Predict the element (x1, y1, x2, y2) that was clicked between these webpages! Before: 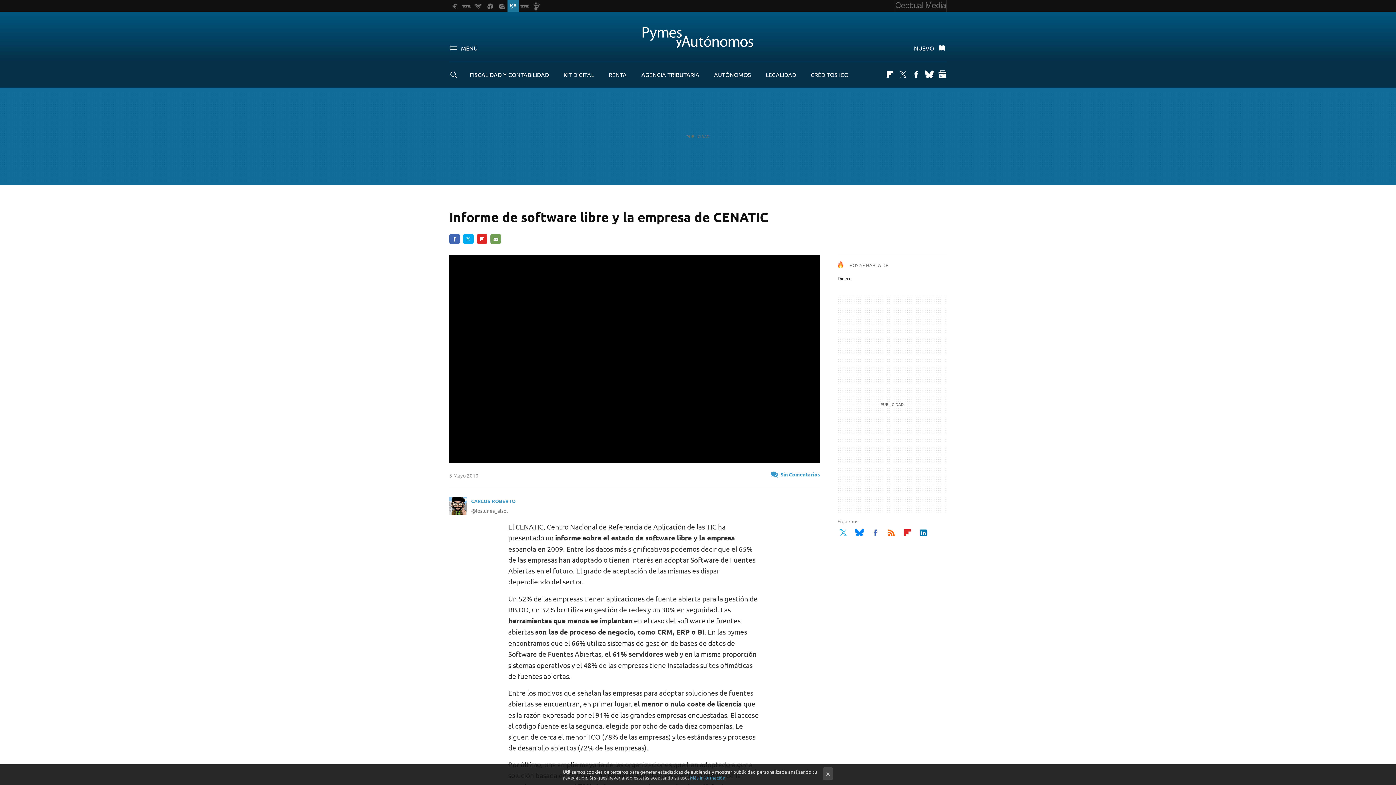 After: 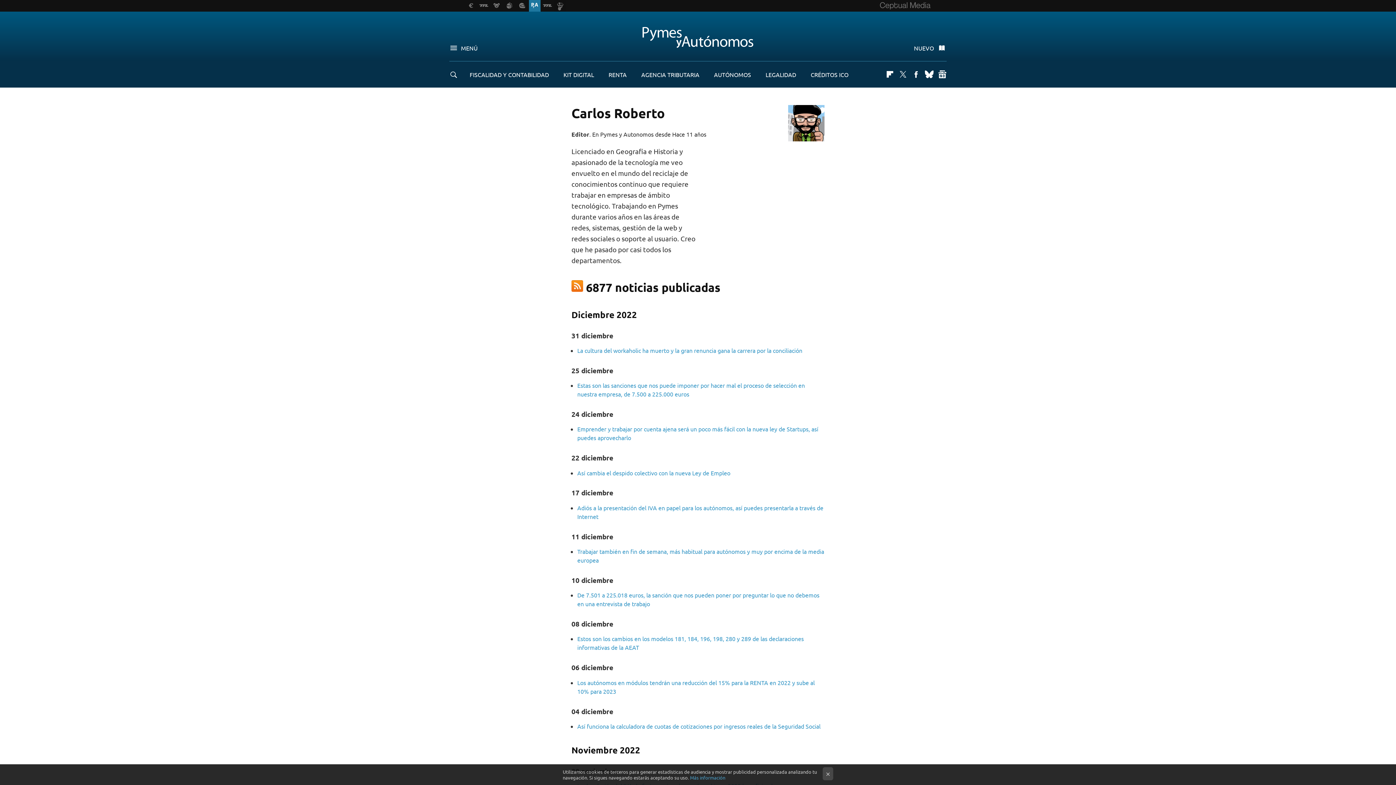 Action: label: CARLOS ROBERTO bbox: (471, 497, 515, 505)